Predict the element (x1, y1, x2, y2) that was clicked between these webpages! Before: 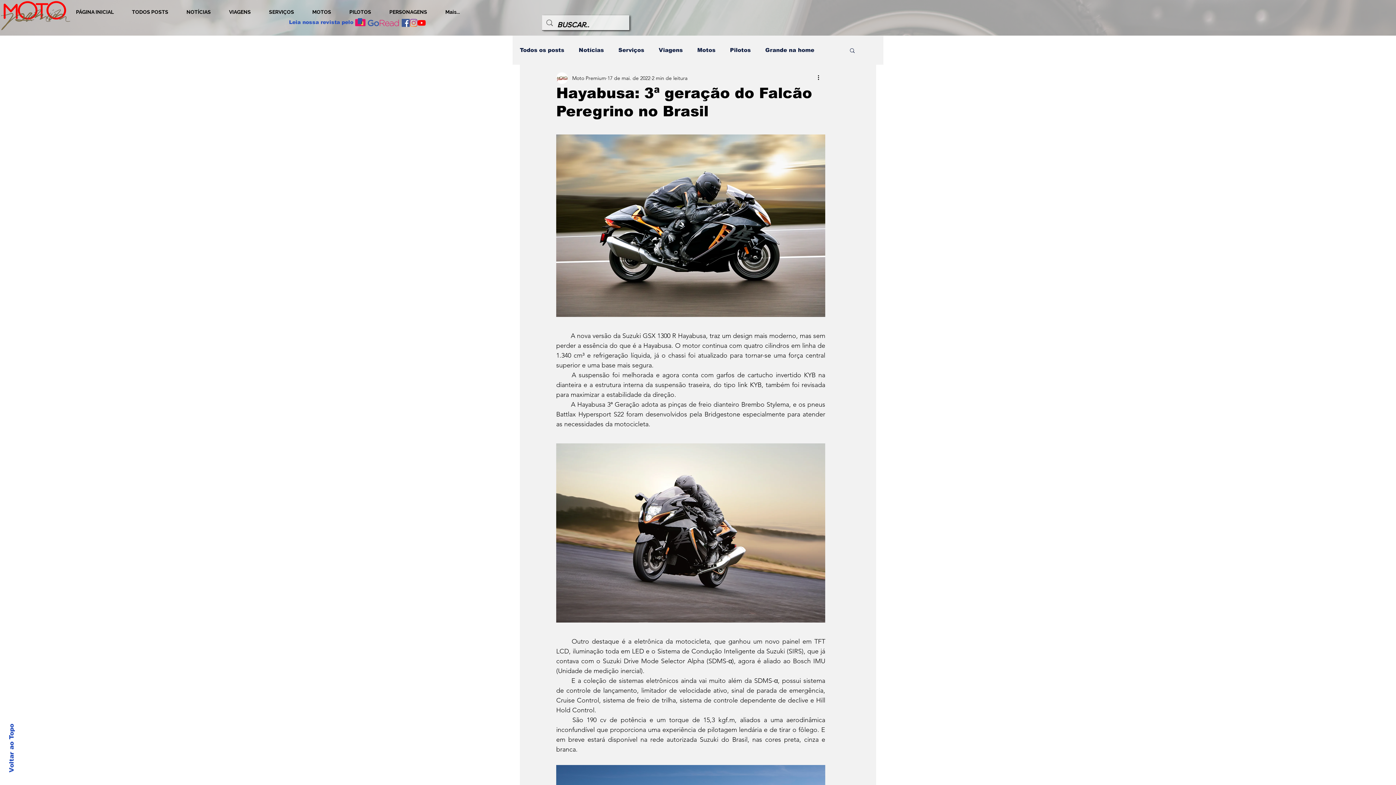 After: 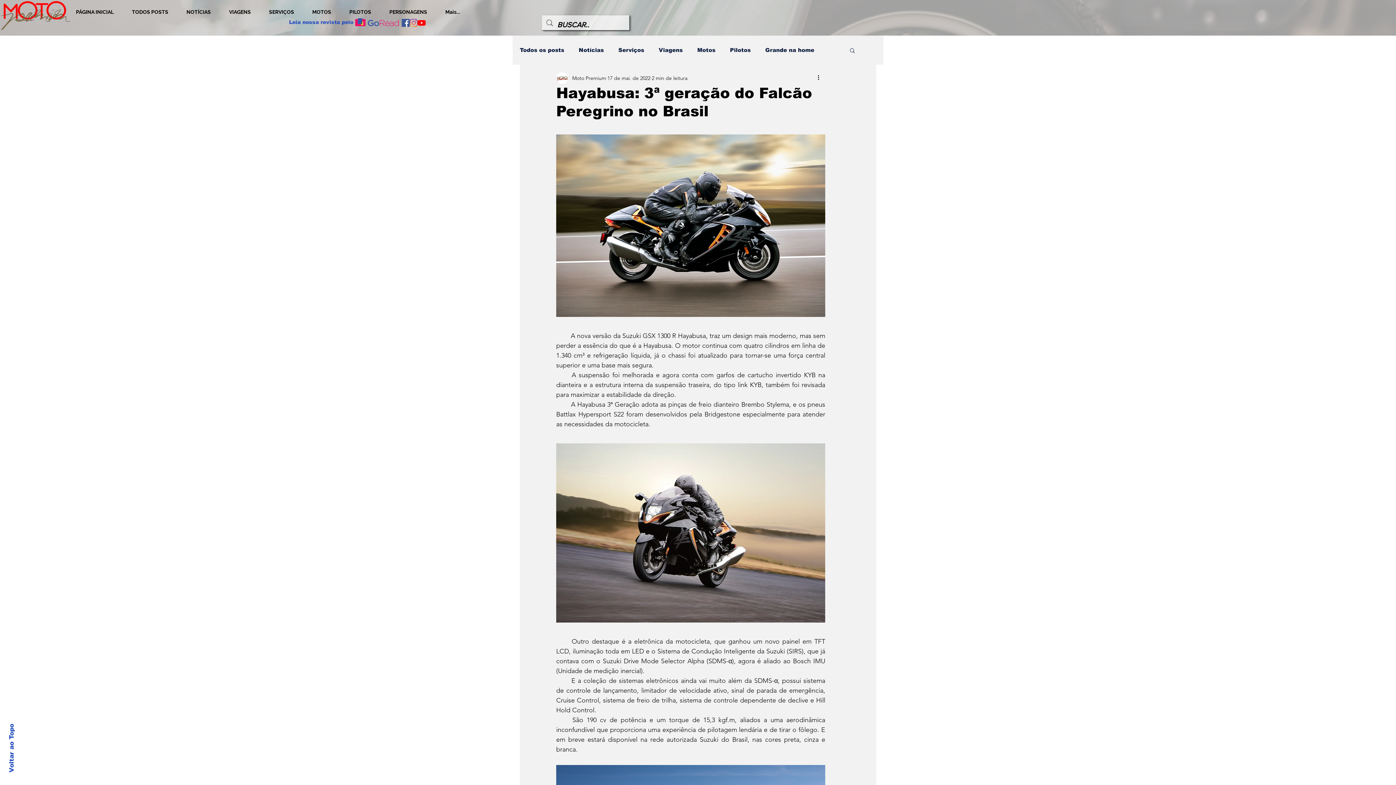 Action: bbox: (409, 18, 417, 26) label: Instagram